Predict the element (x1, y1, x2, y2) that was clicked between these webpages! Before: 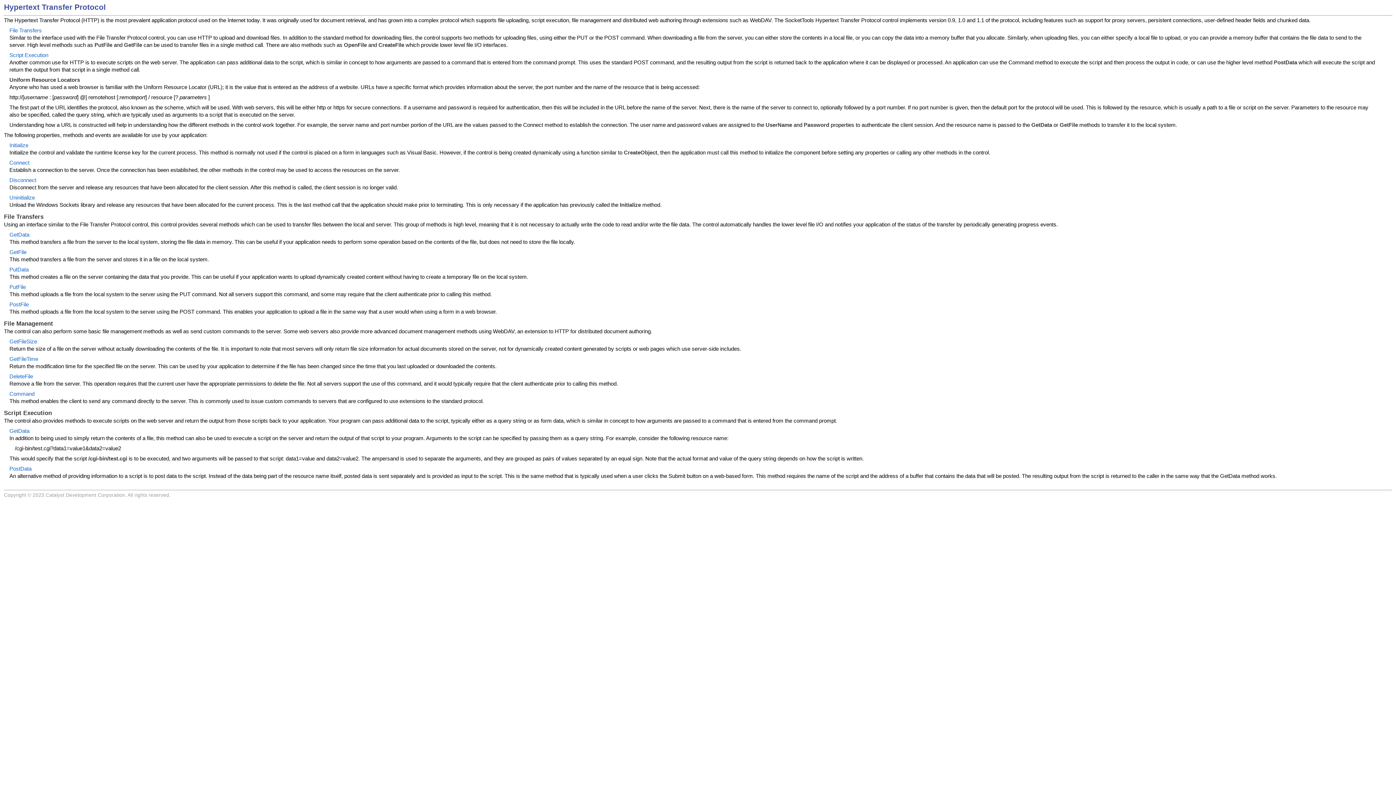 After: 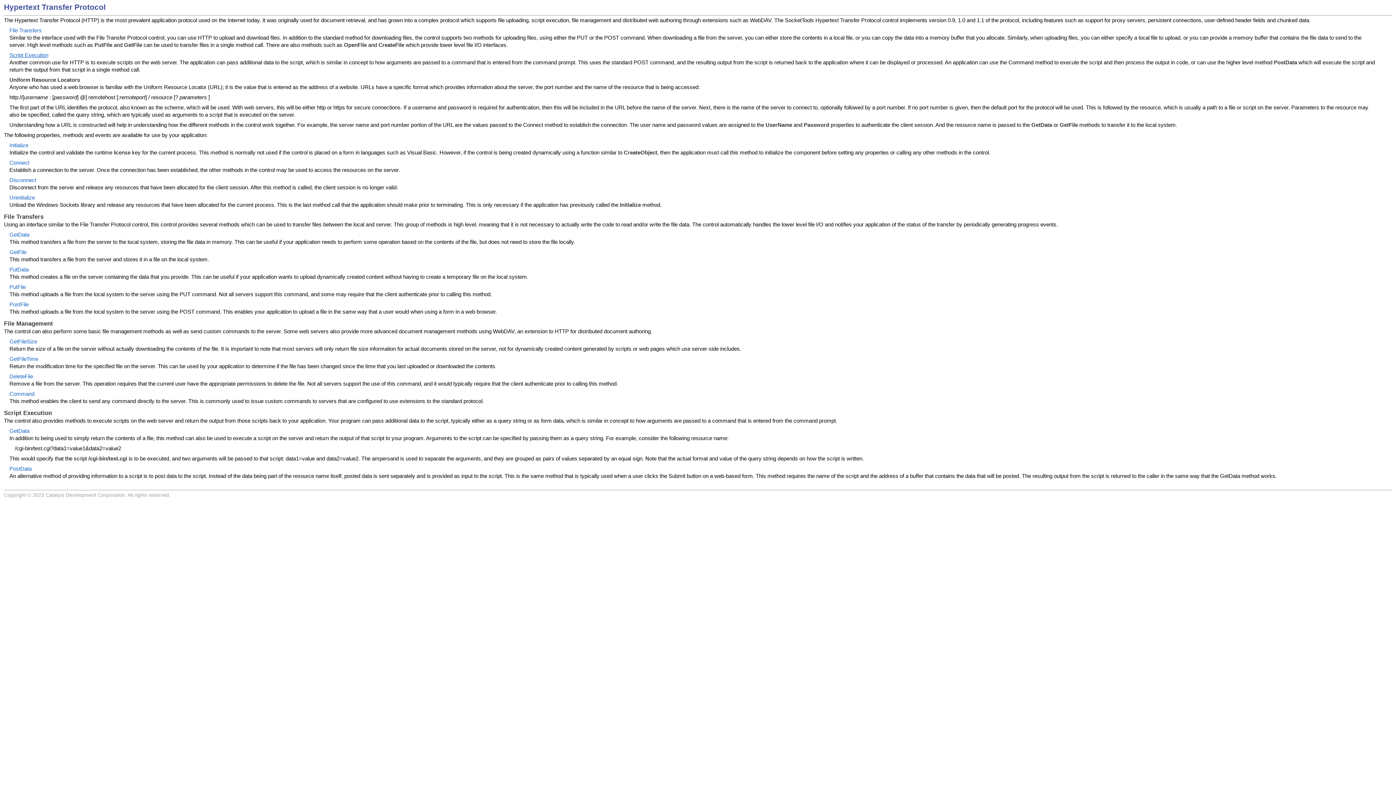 Action: bbox: (9, 52, 48, 58) label: Script Execution